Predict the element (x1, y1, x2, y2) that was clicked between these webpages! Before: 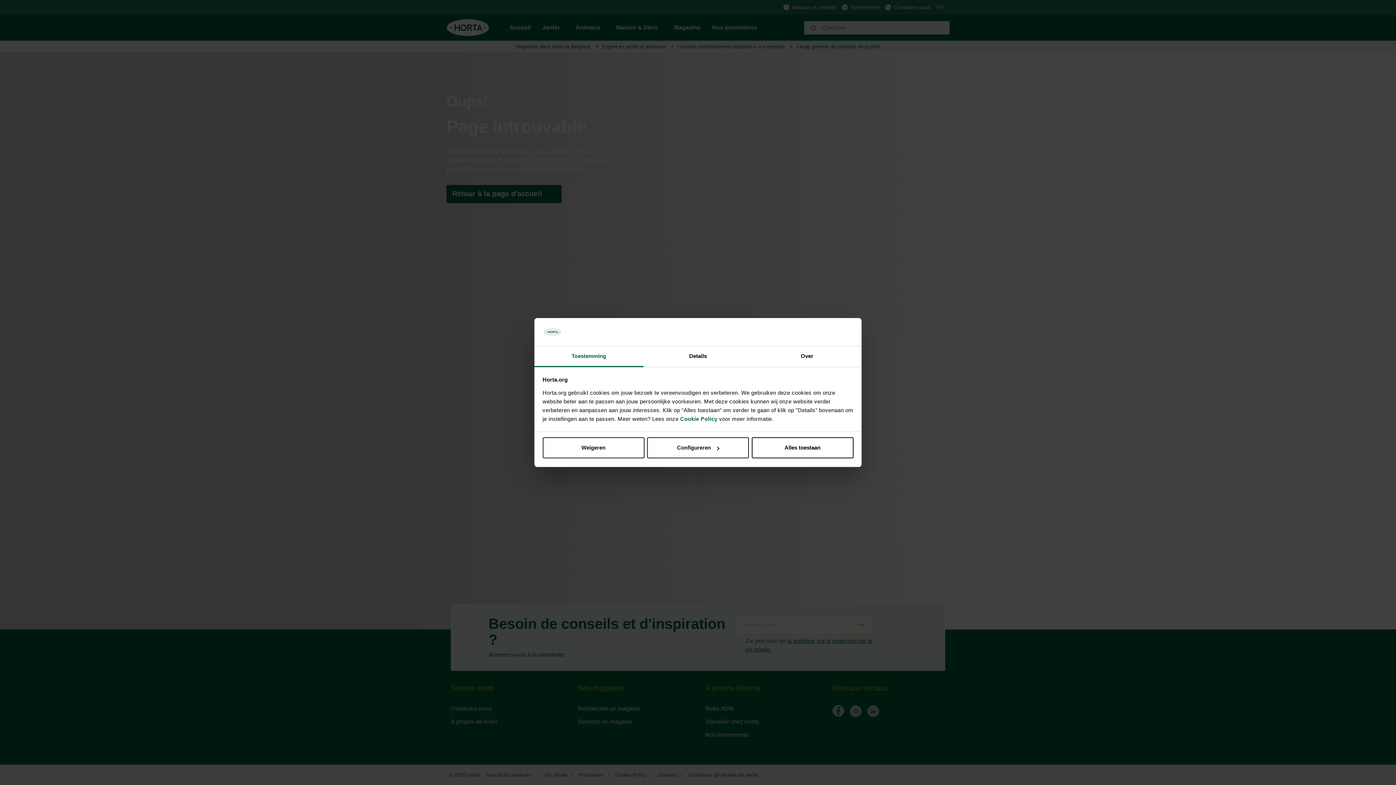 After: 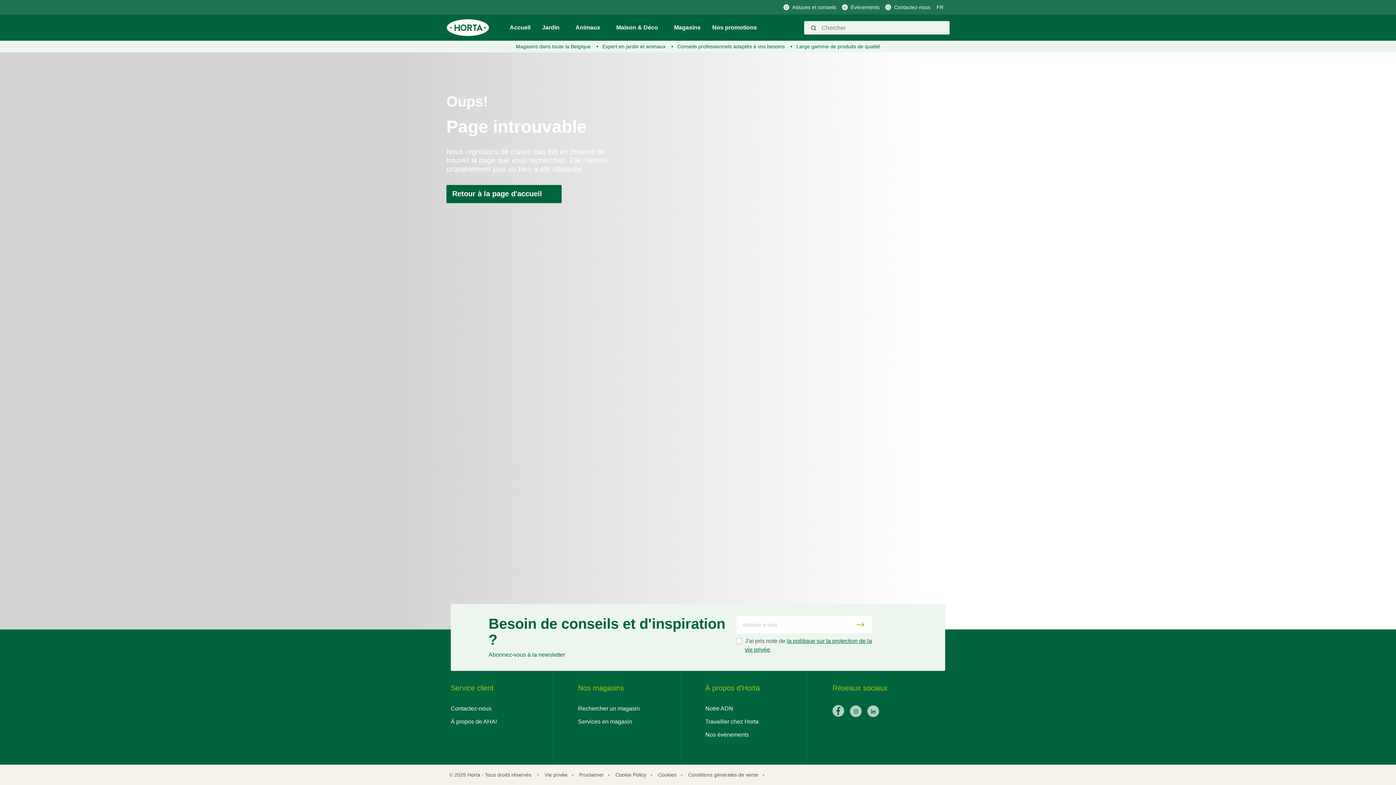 Action: label: Weigeren bbox: (542, 437, 644, 458)